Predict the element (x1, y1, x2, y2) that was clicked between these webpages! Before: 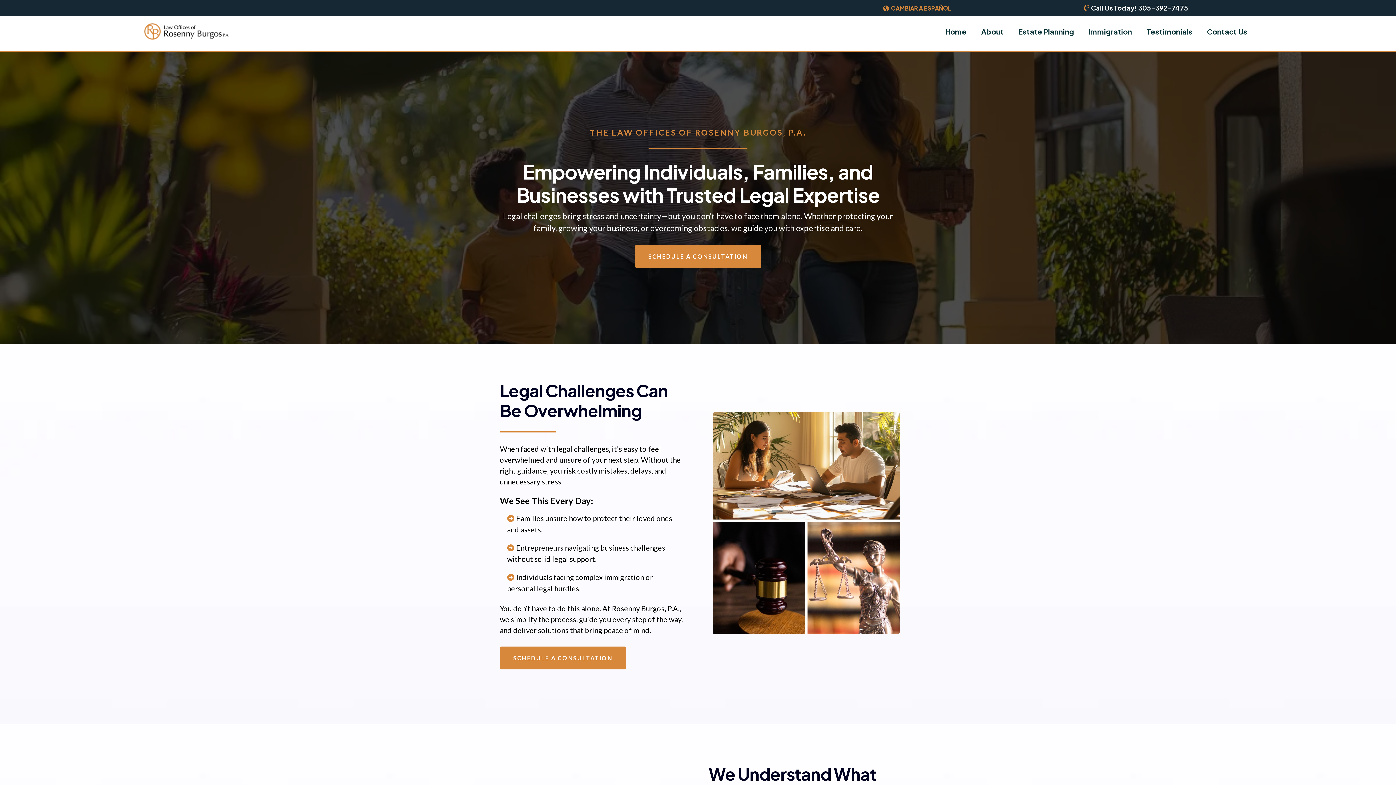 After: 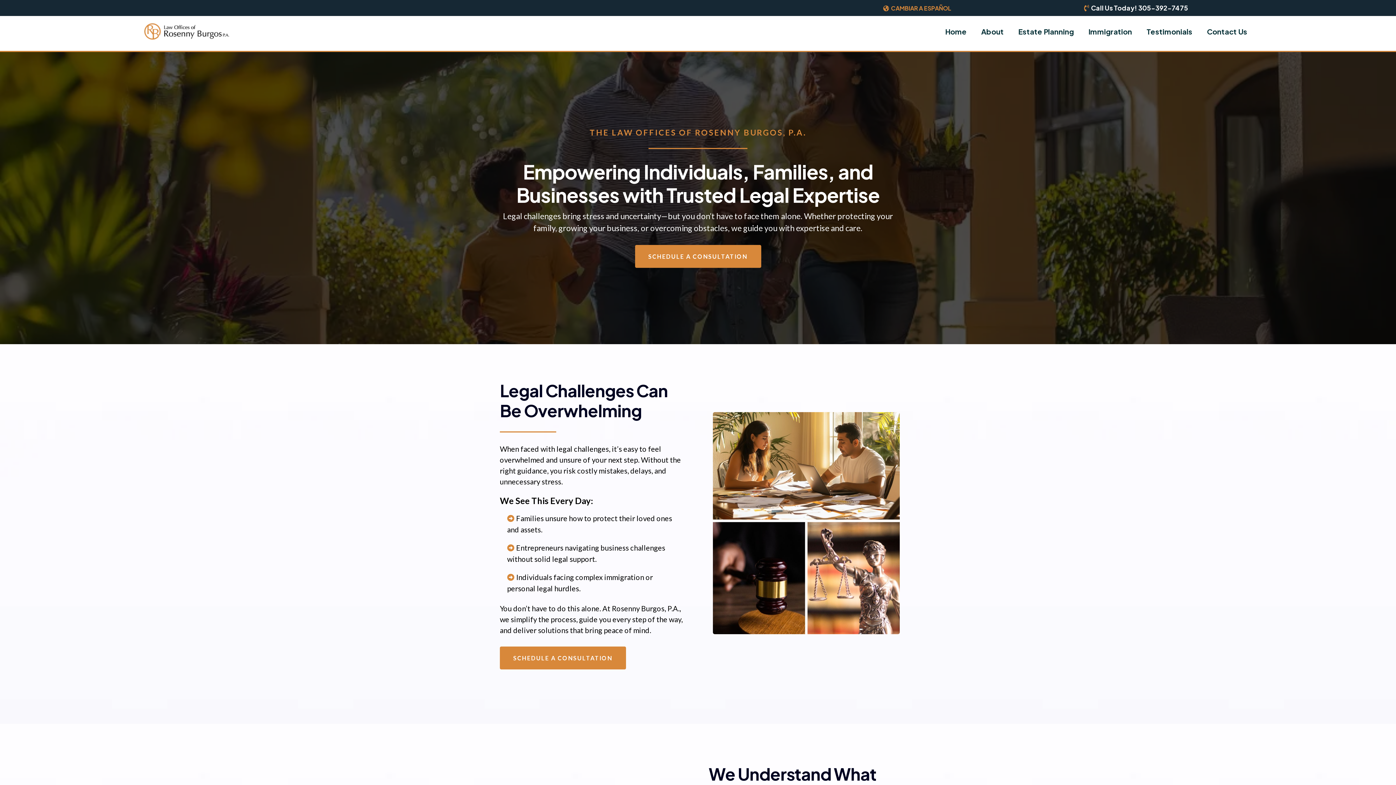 Action: bbox: (141, 19, 232, 43) label: https://www.rosennyburgos.com/